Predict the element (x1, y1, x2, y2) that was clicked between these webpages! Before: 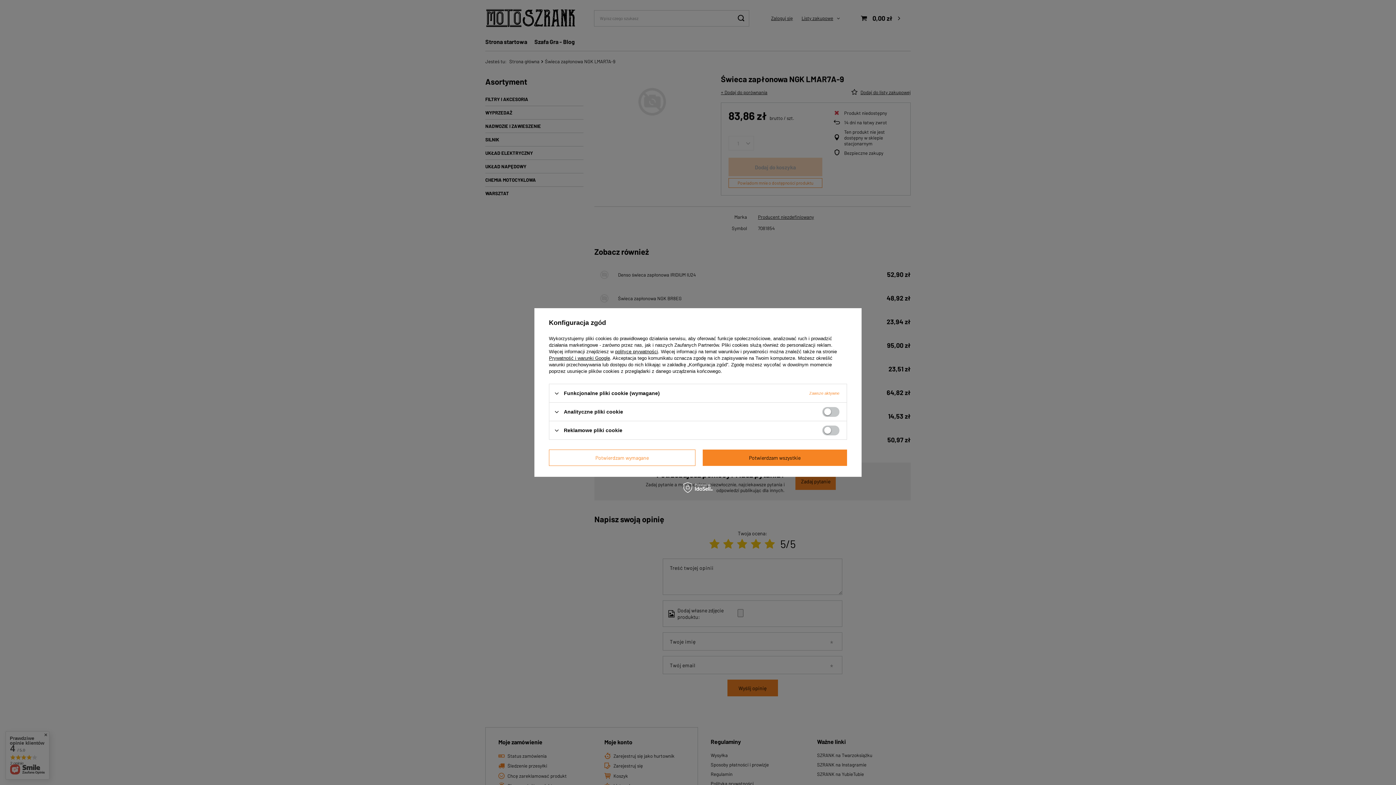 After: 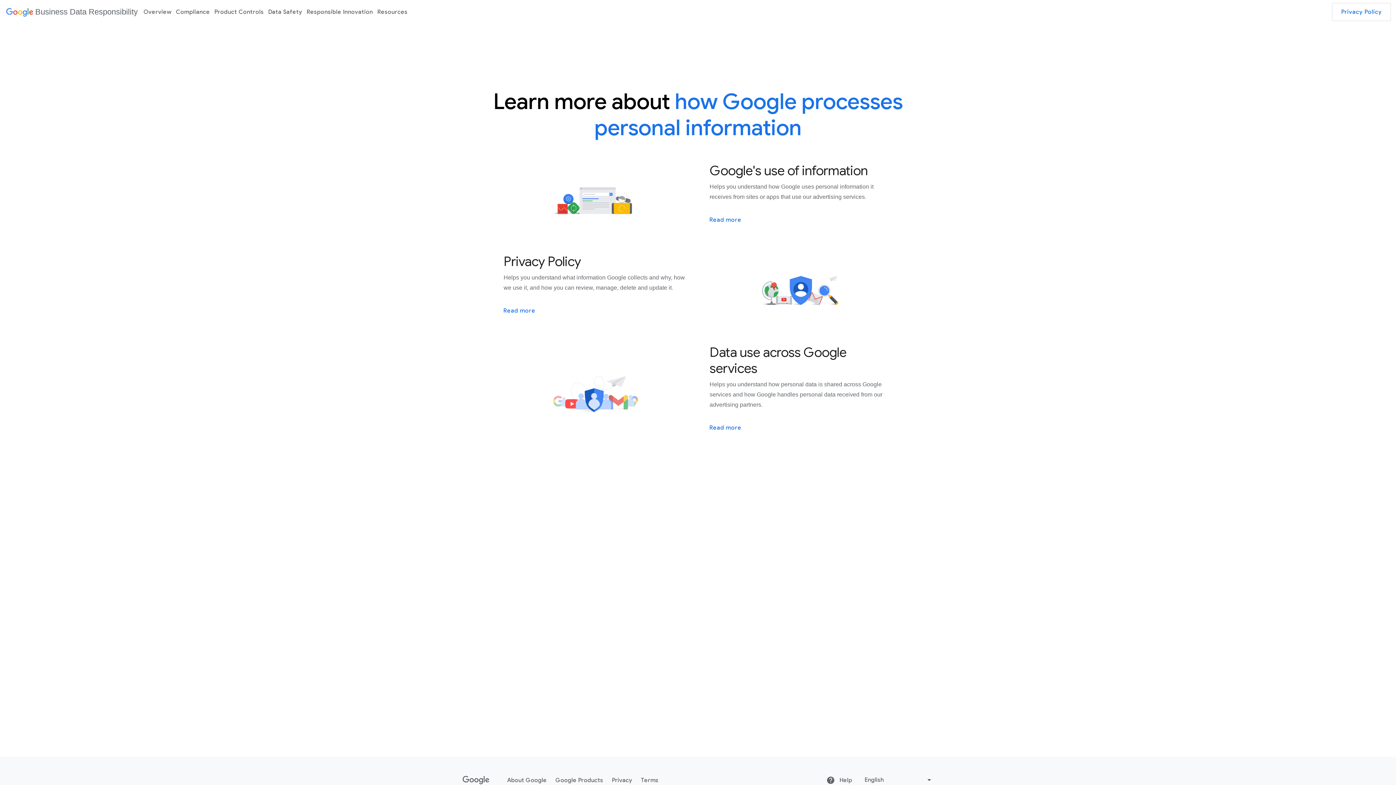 Action: label: Prywatność i warunki Google bbox: (549, 355, 610, 361)